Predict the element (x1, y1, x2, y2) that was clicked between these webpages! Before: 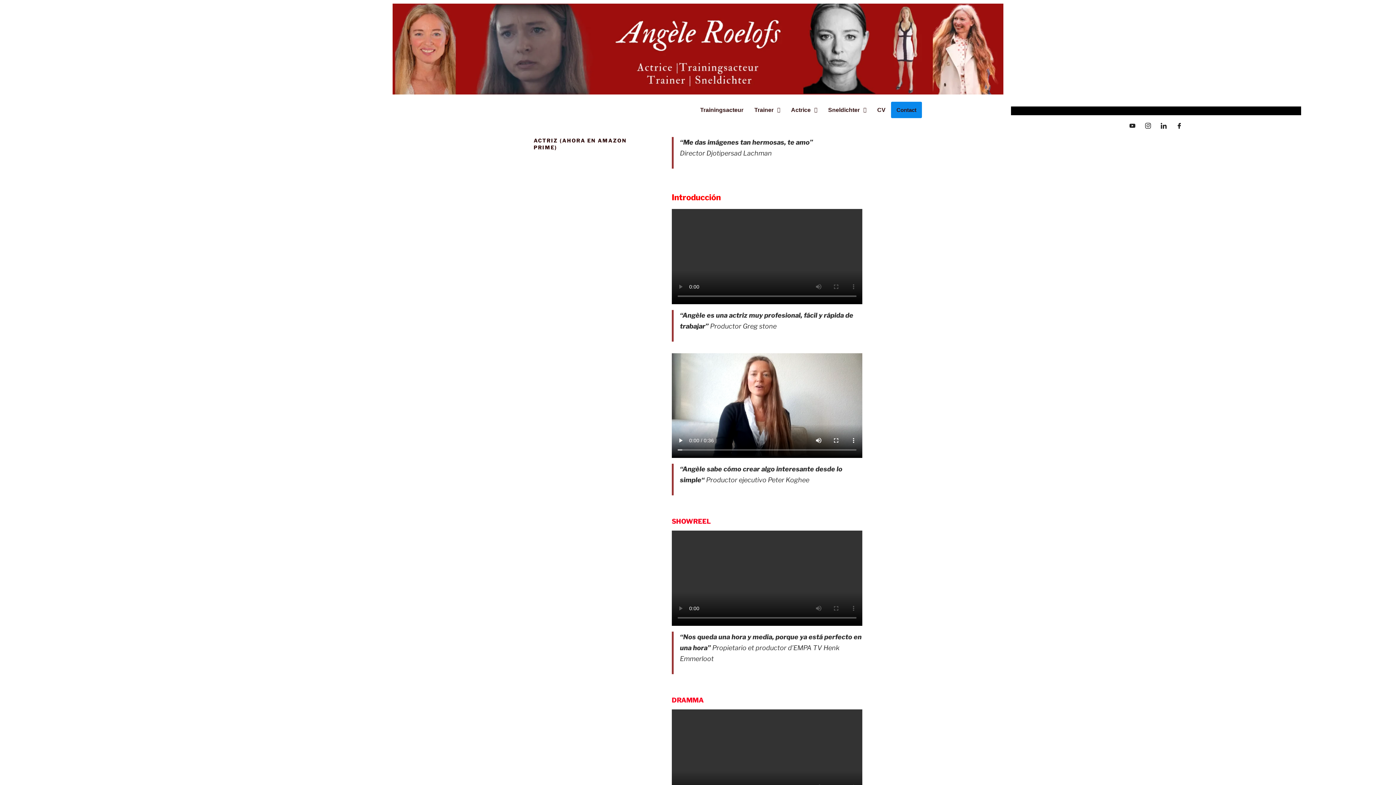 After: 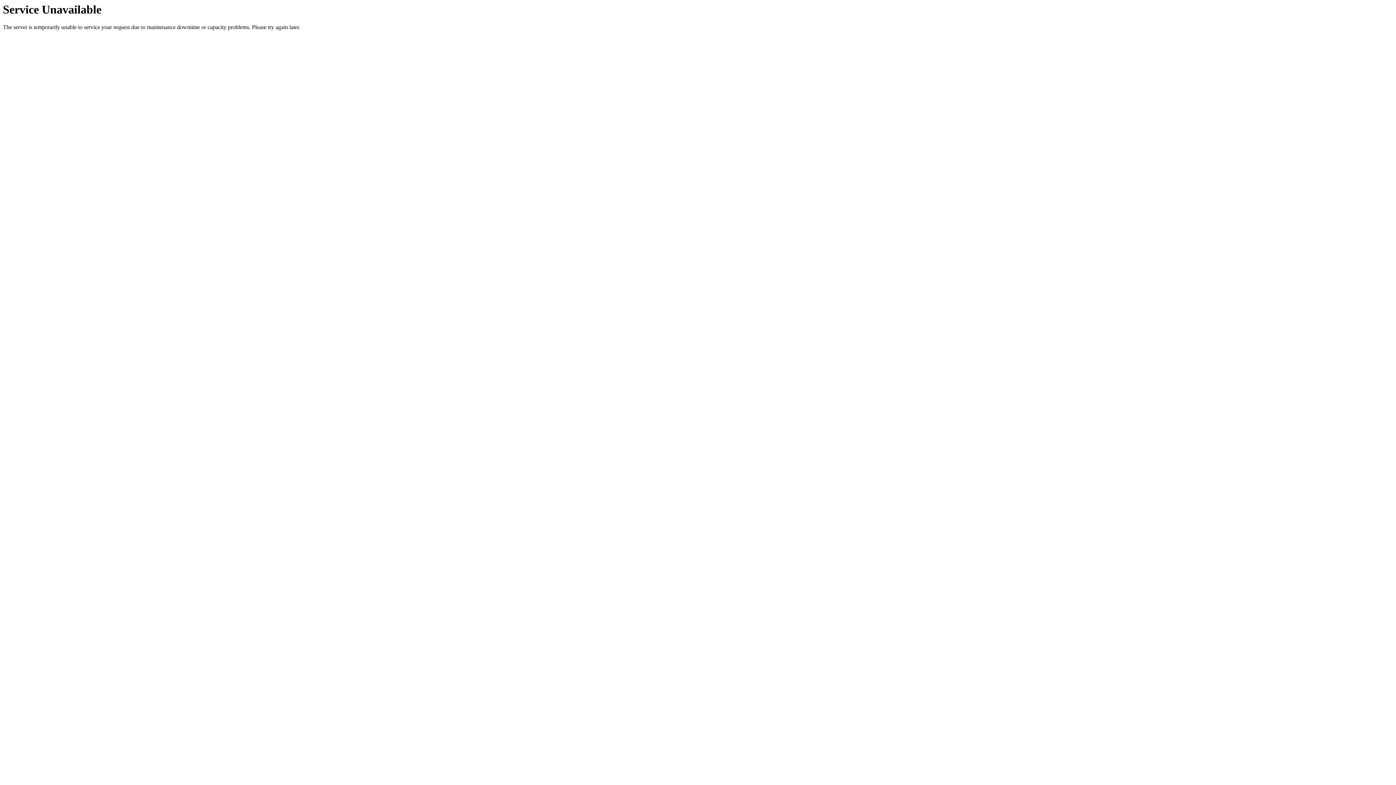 Action: bbox: (749, 101, 785, 118) label: Trainer